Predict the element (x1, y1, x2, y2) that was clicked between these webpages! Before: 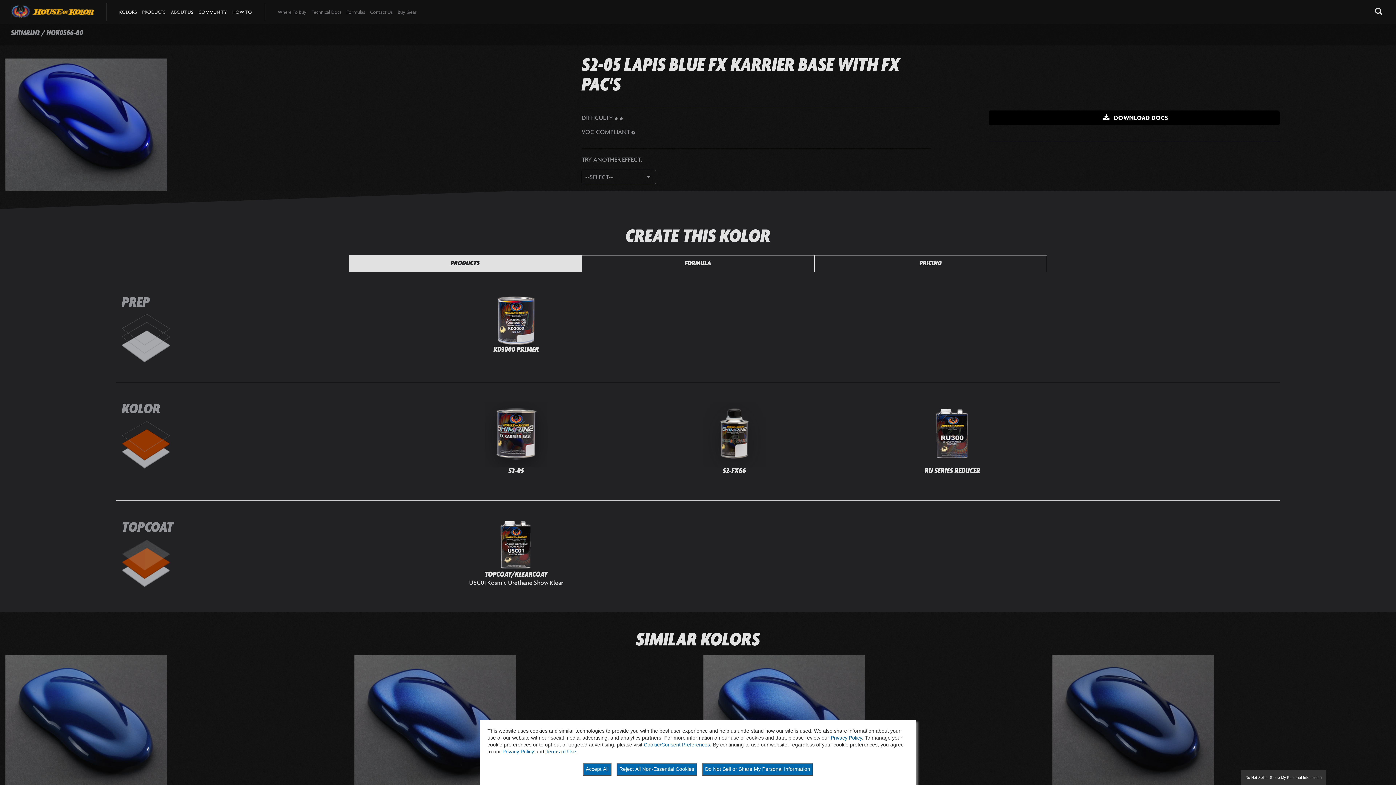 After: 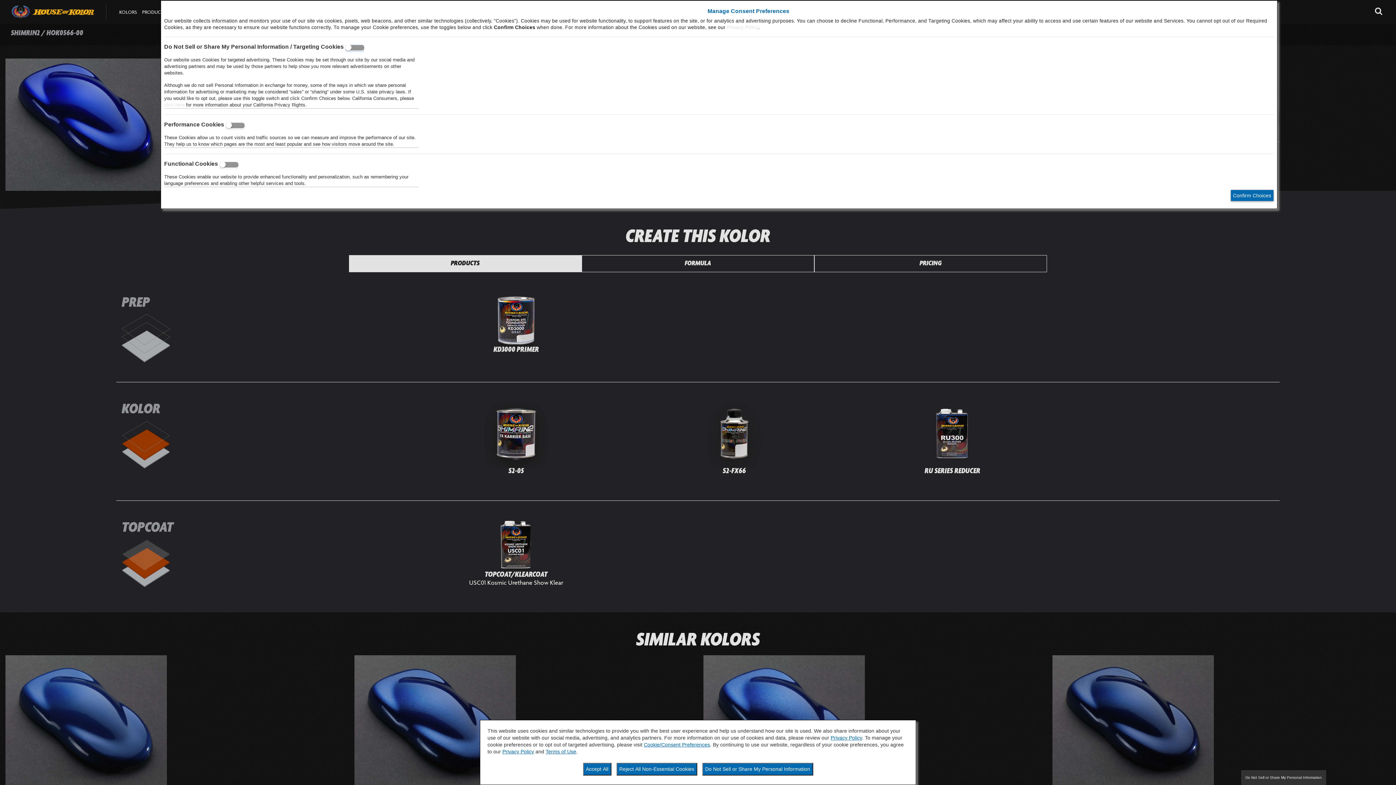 Action: label: Open Cookie Consent Preferences  bbox: (1241, 770, 1326, 785)